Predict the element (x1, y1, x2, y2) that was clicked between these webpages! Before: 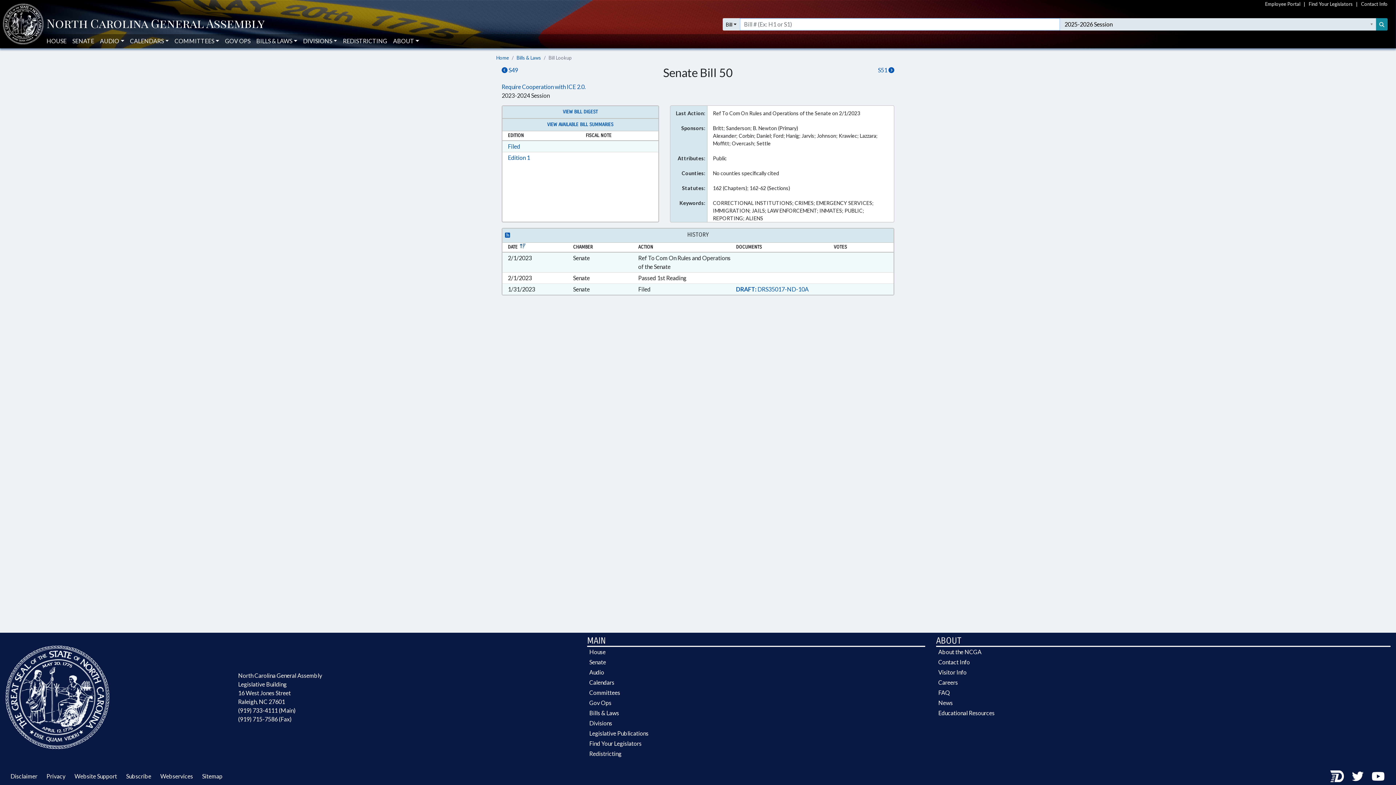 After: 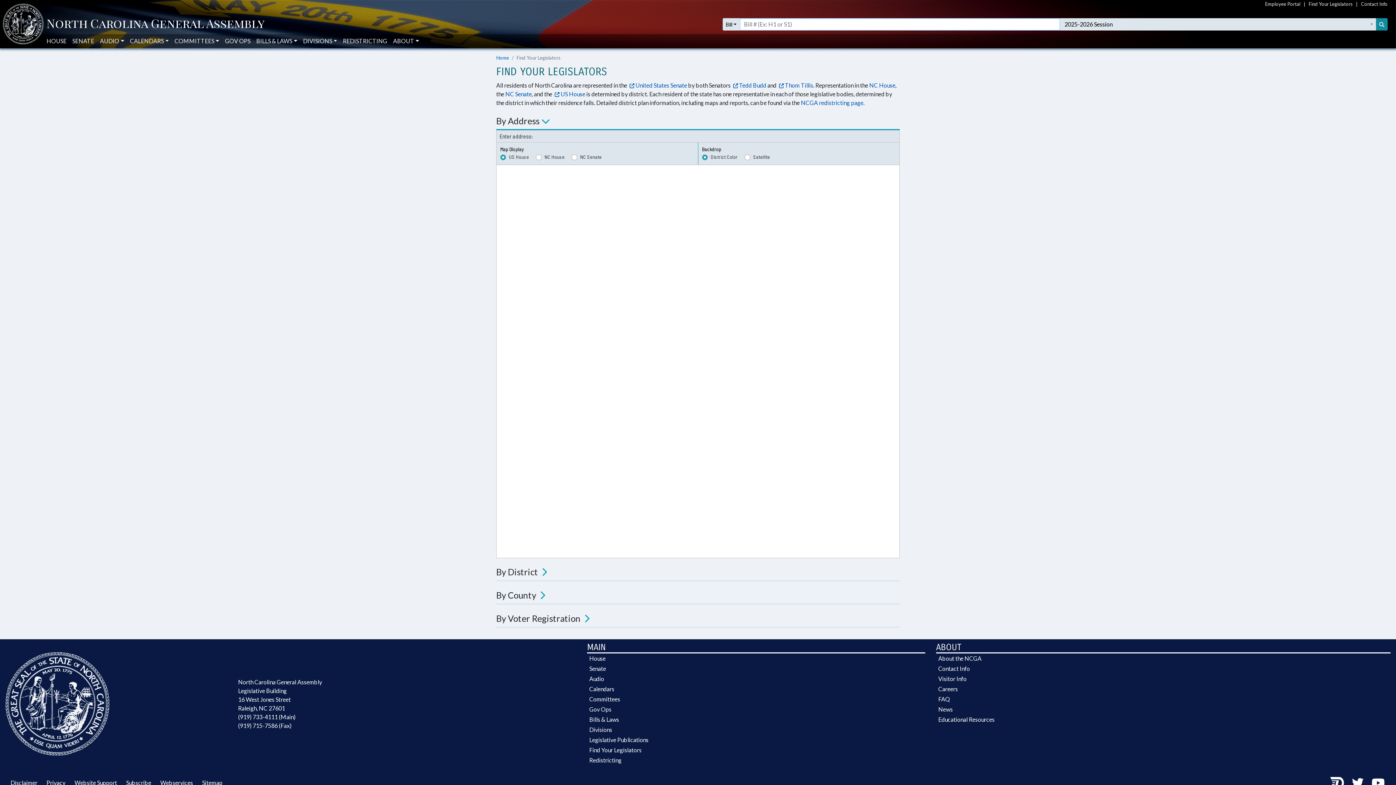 Action: bbox: (587, 738, 925, 749) label: Find Your Legislators